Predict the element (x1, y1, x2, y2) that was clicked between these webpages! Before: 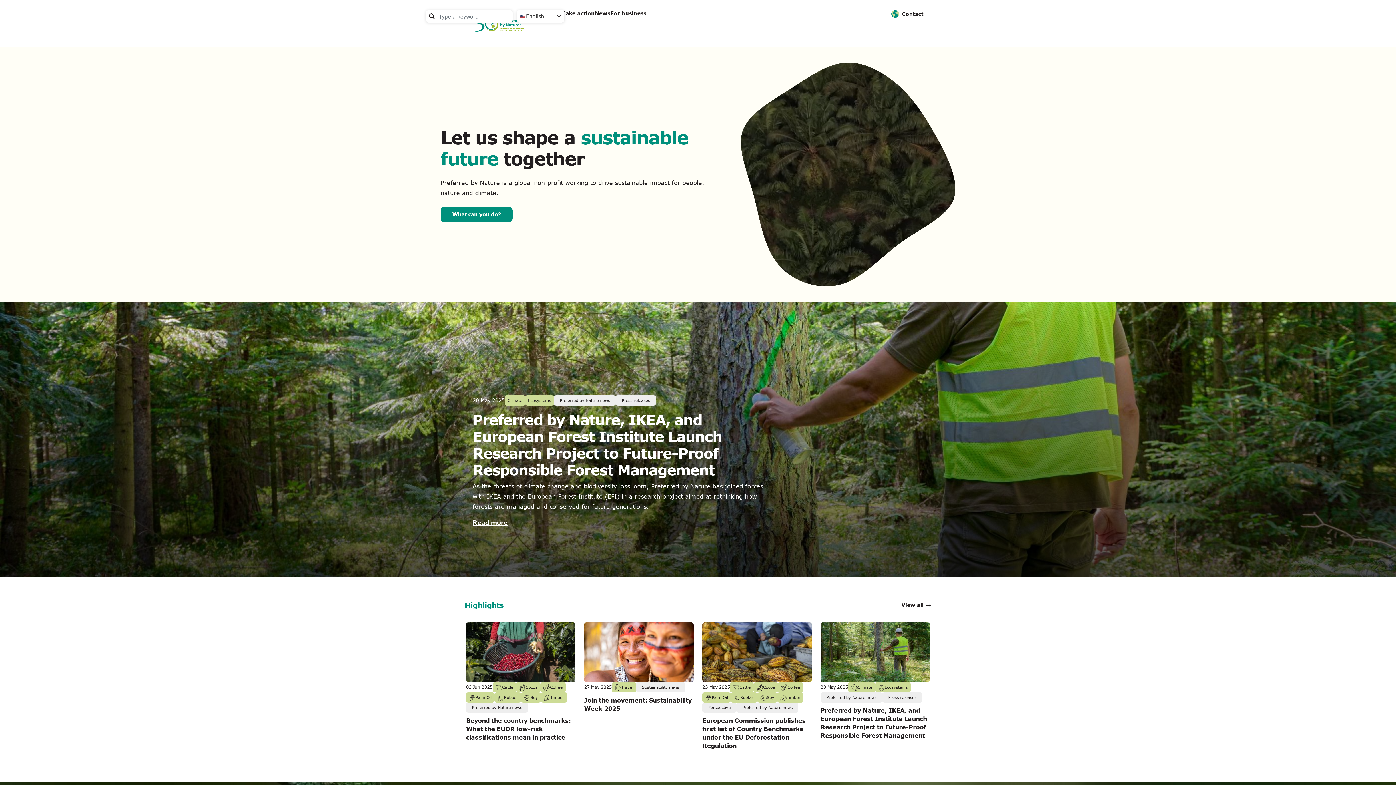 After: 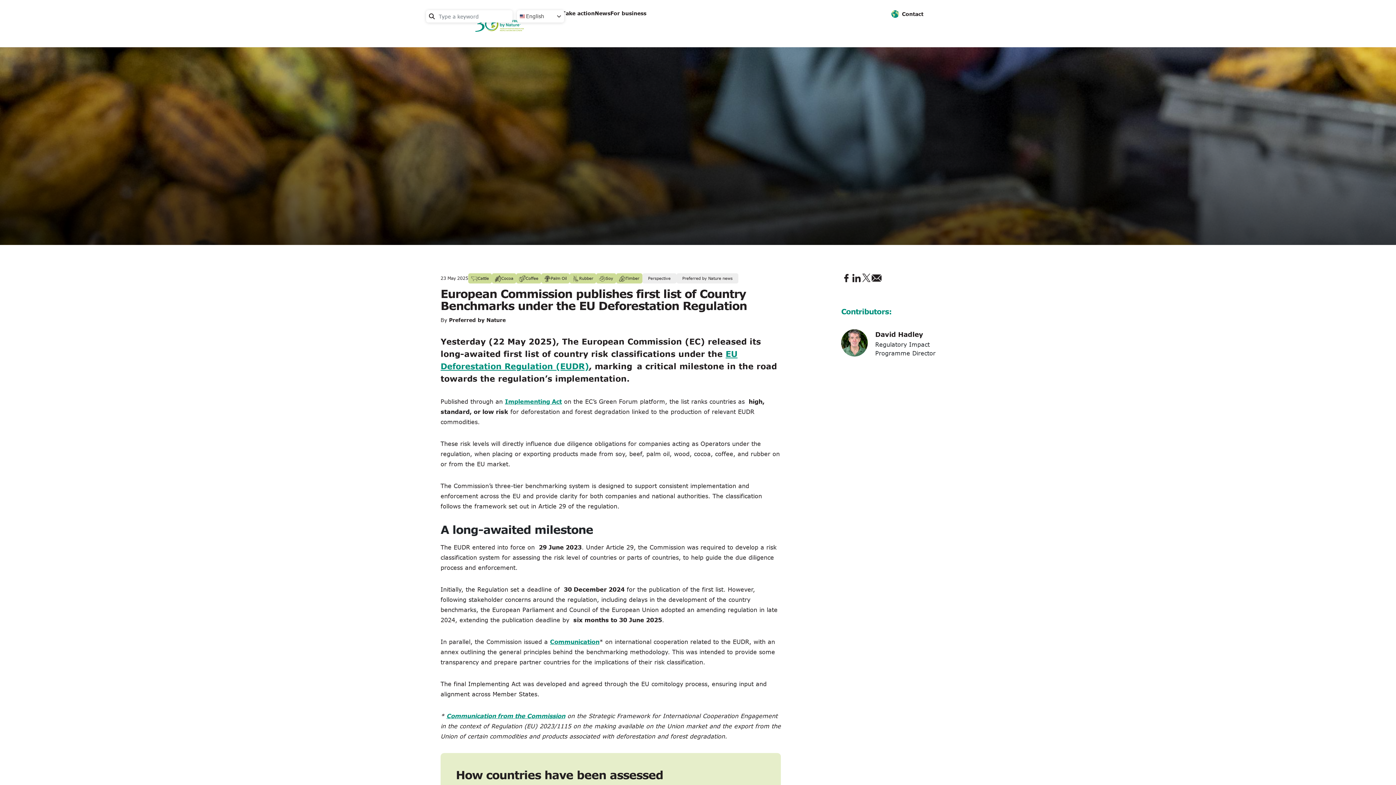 Action: bbox: (702, 716, 812, 750) label: European Commission publishes first list of Country Benchmarks under the EU Deforestation Regulation